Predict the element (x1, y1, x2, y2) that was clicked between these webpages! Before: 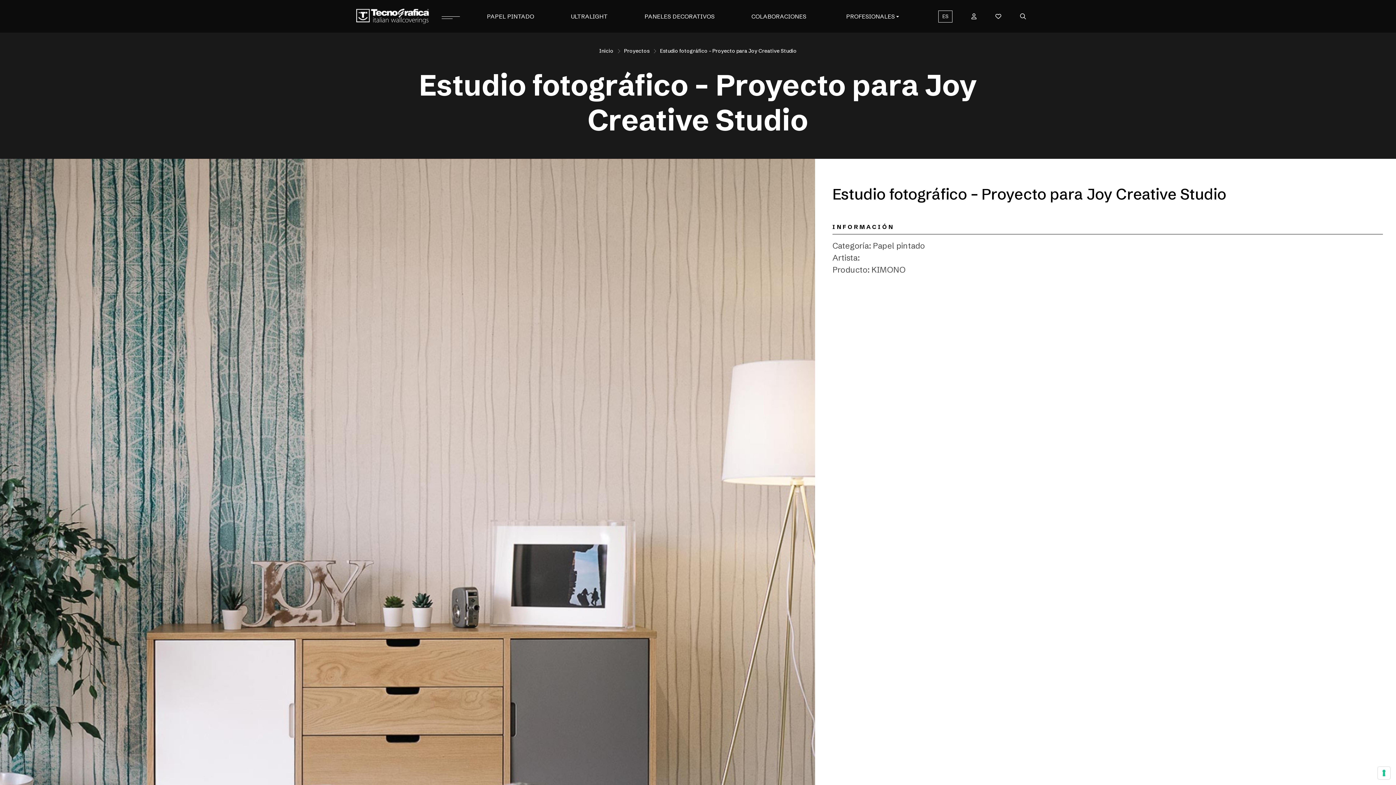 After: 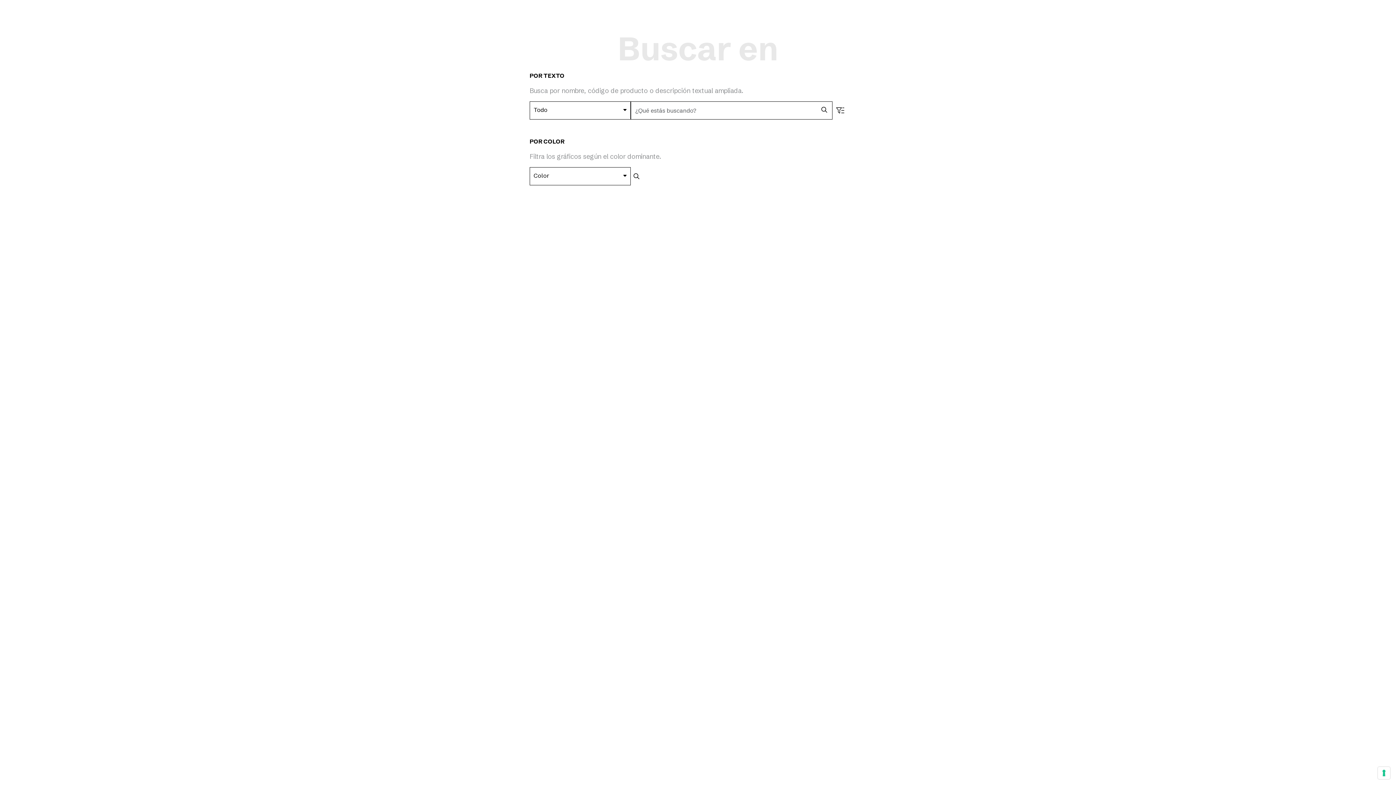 Action: bbox: (1020, 12, 1026, 20)